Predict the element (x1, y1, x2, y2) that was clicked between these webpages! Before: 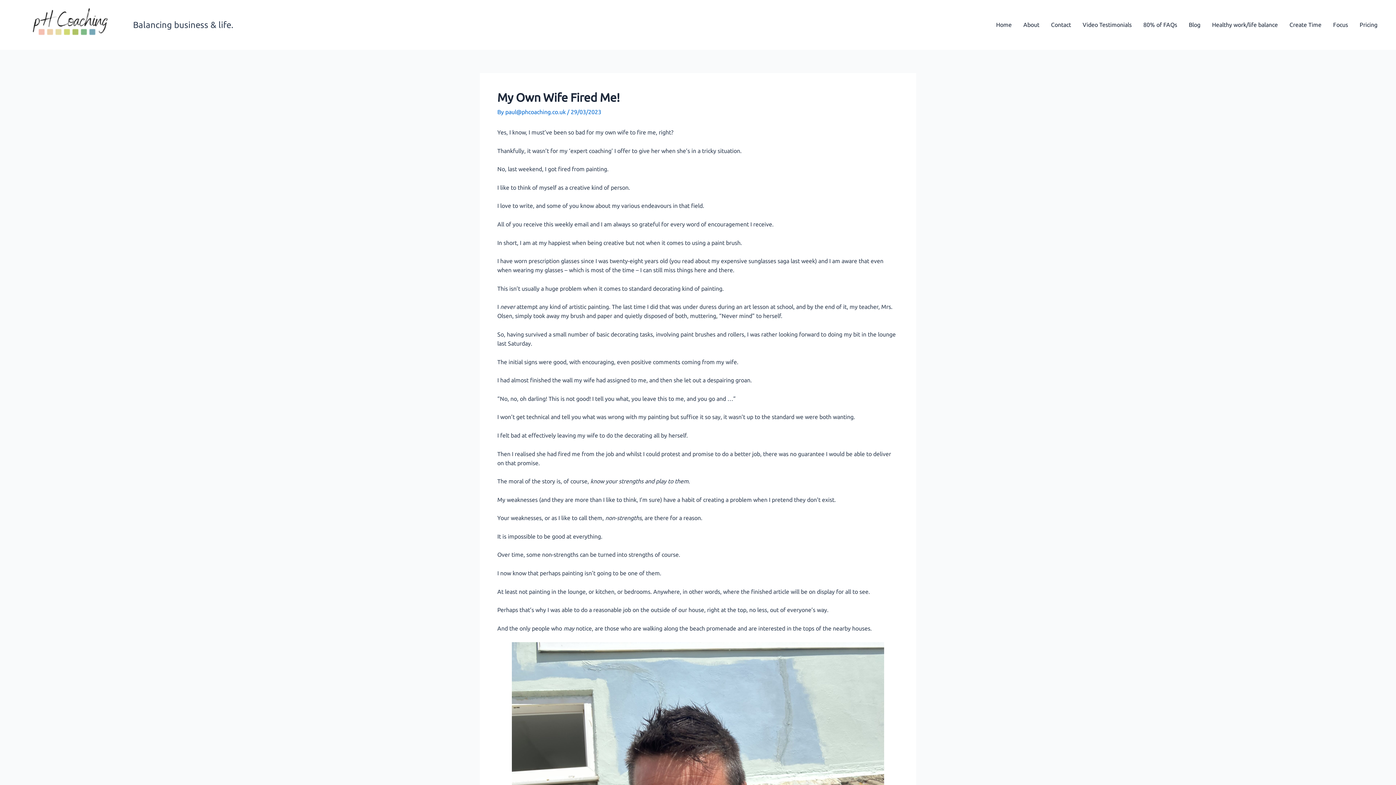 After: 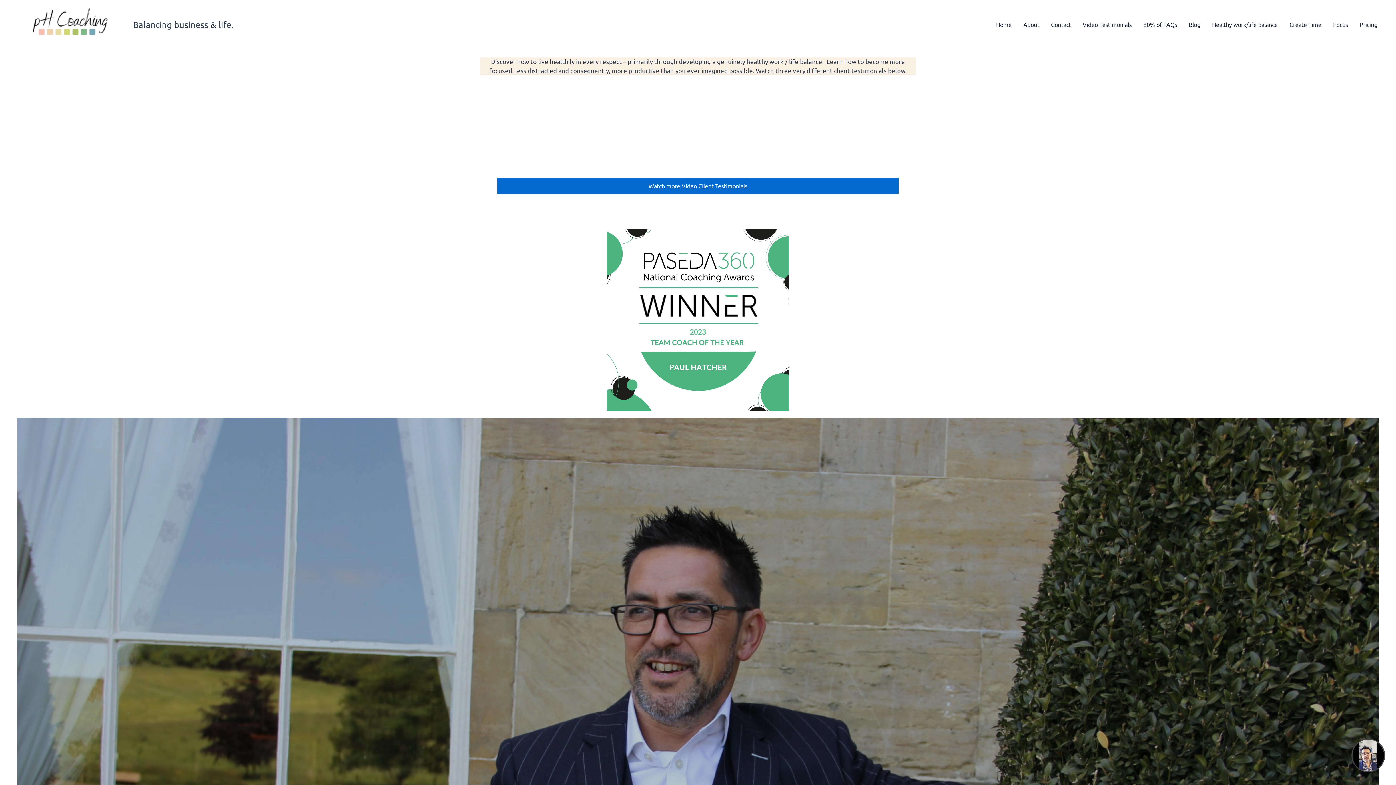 Action: bbox: (12, 20, 127, 27)